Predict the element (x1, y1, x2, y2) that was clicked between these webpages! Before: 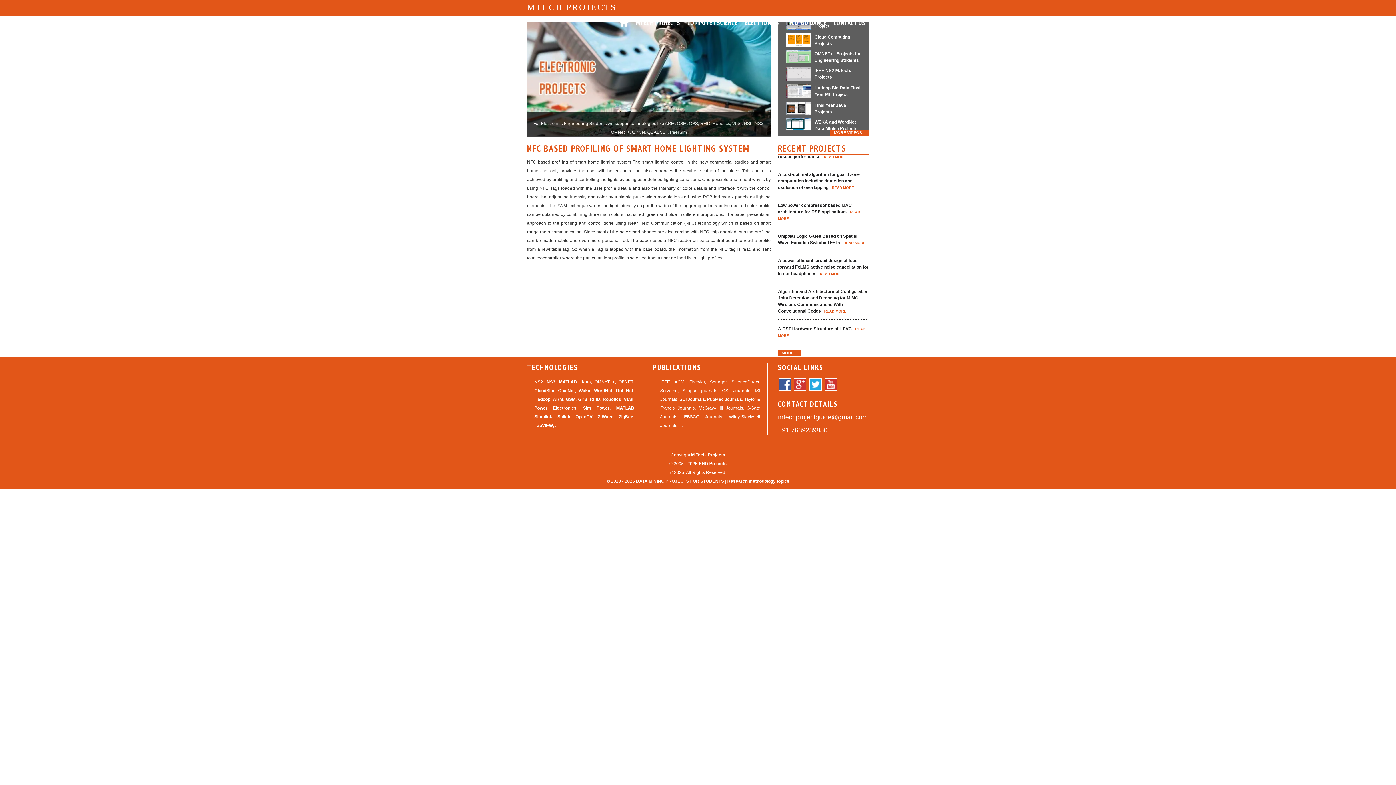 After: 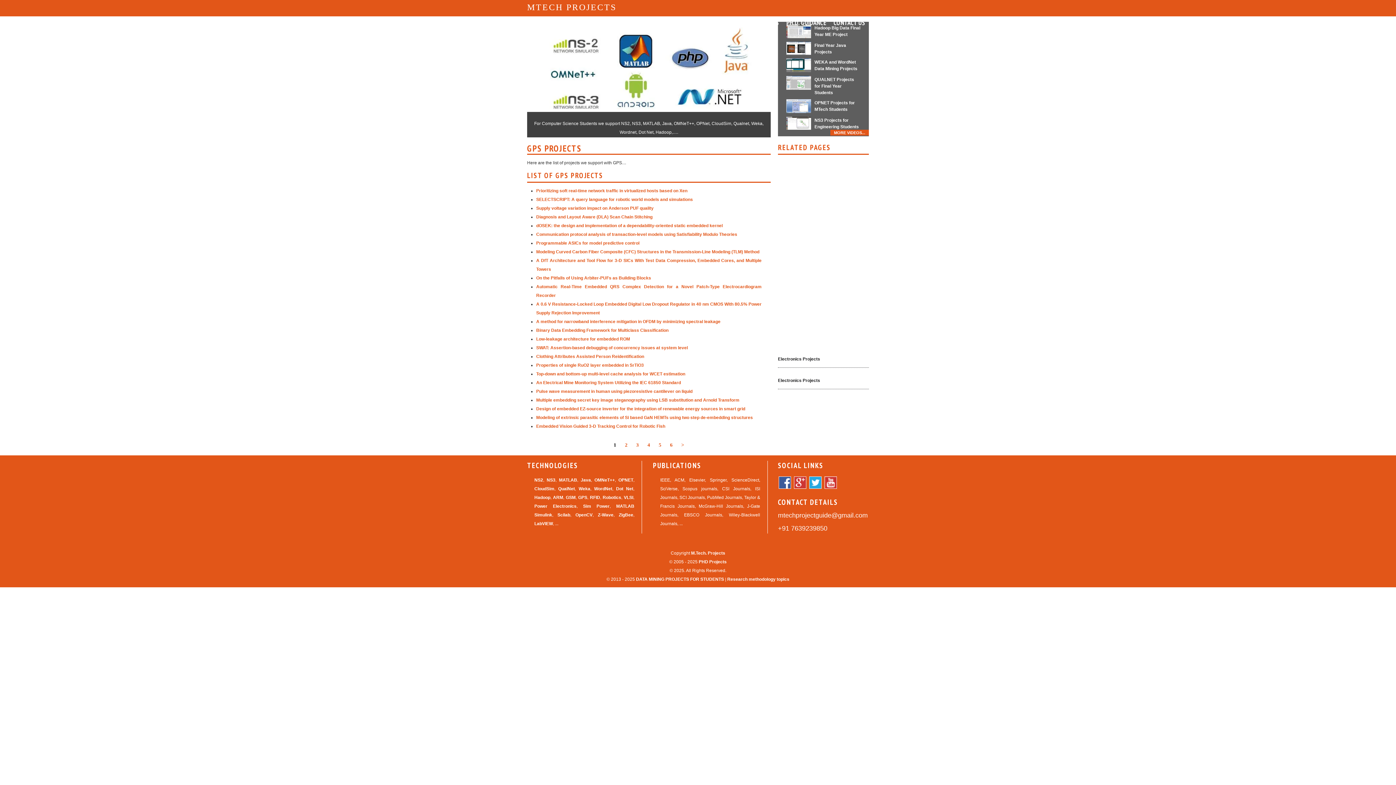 Action: bbox: (578, 397, 587, 402) label: GPS